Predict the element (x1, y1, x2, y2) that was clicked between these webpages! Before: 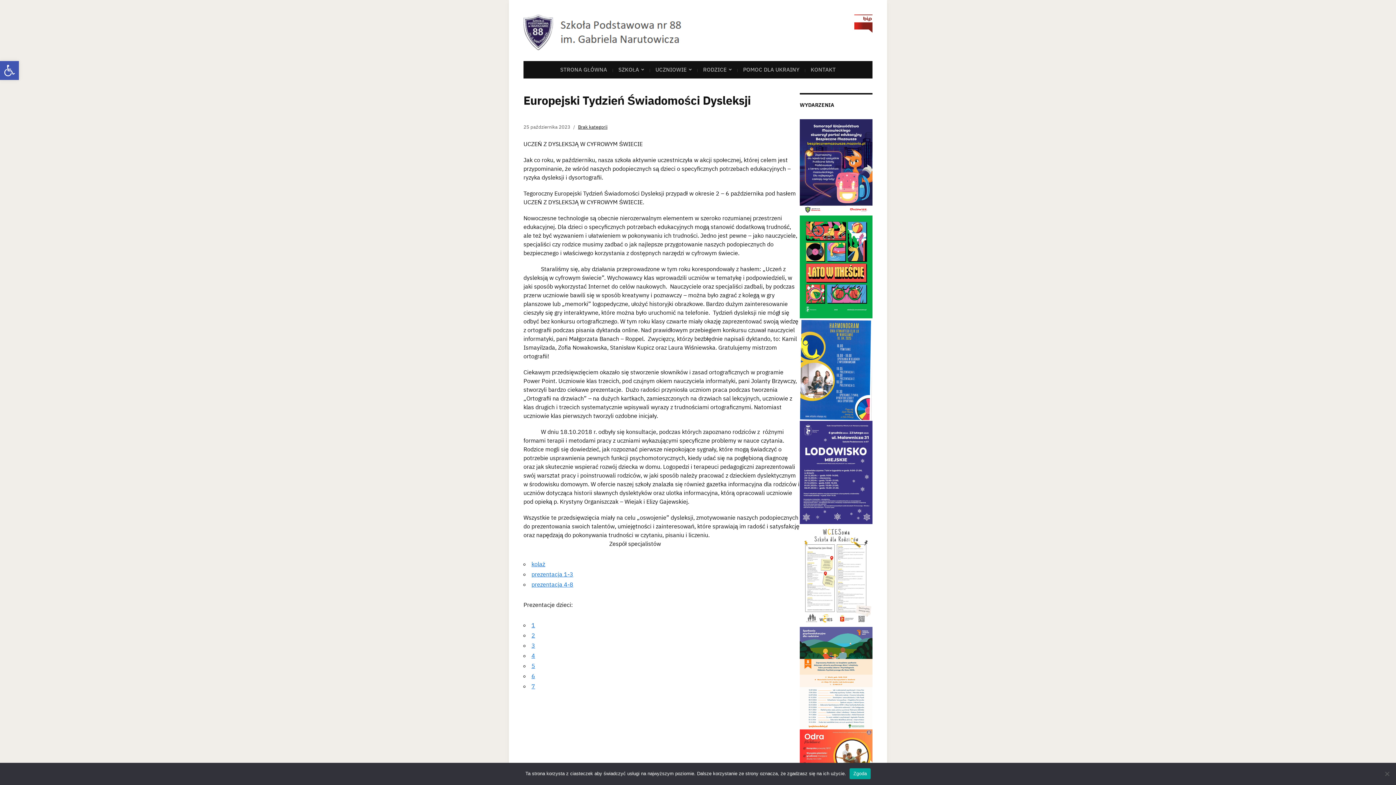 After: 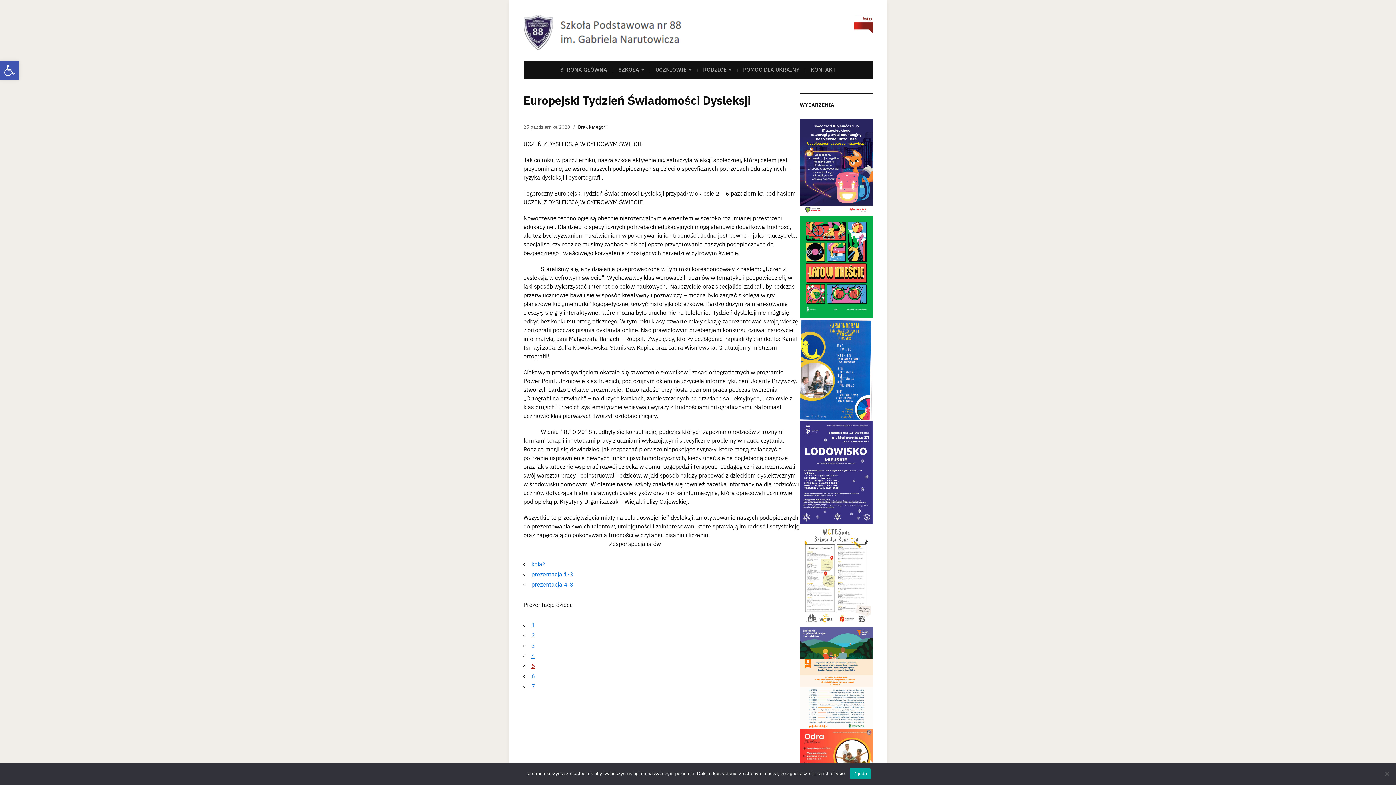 Action: label: 5 bbox: (531, 662, 535, 669)